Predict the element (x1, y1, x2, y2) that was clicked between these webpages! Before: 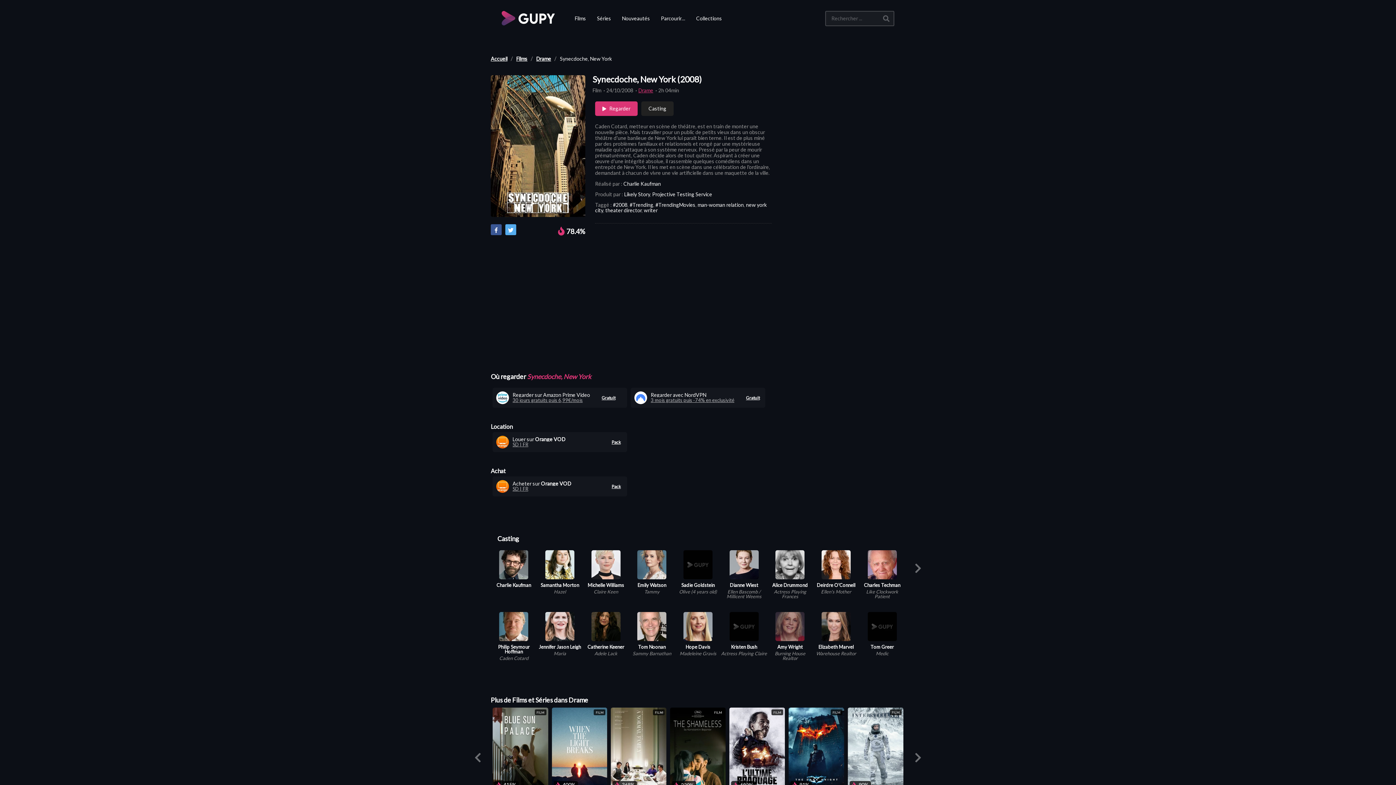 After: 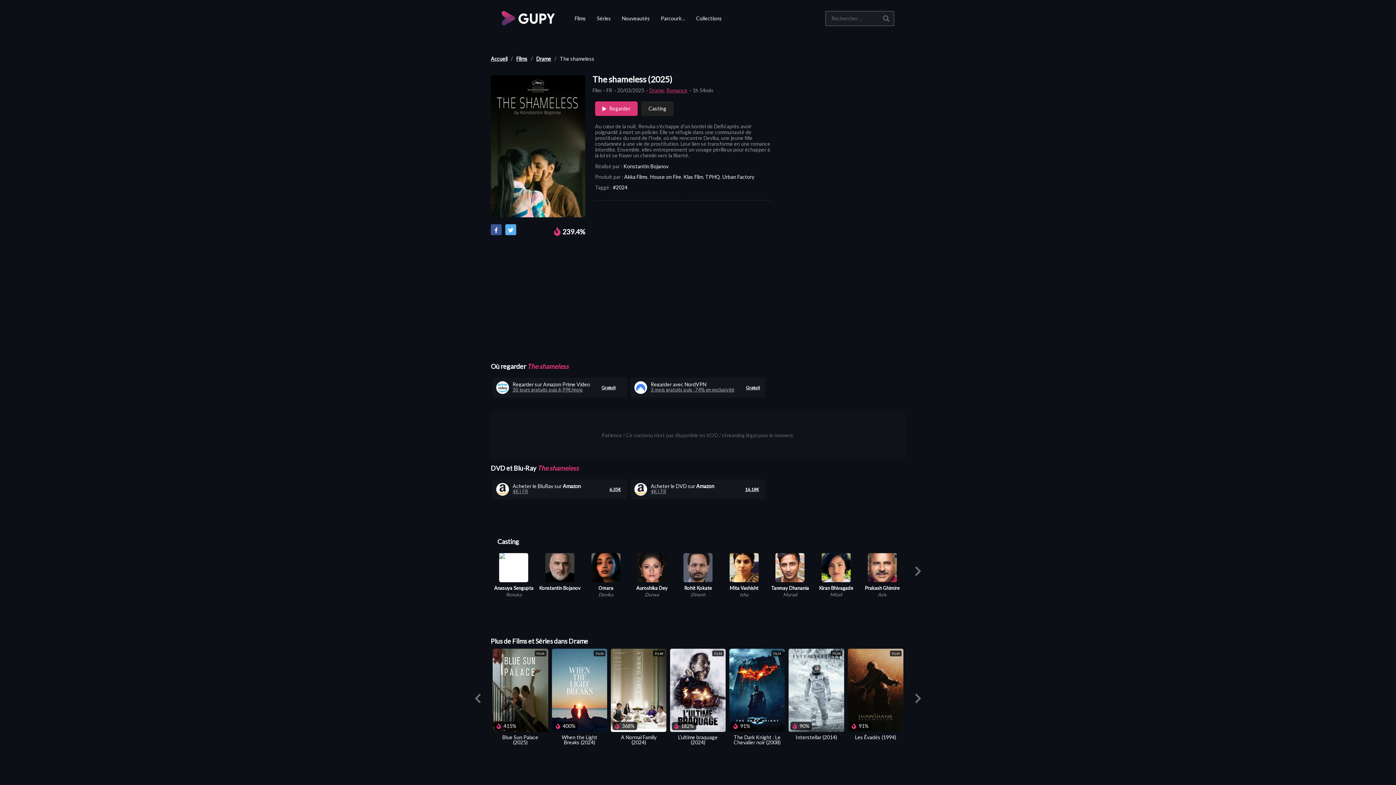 Action: bbox: (670, 708, 725, 791)